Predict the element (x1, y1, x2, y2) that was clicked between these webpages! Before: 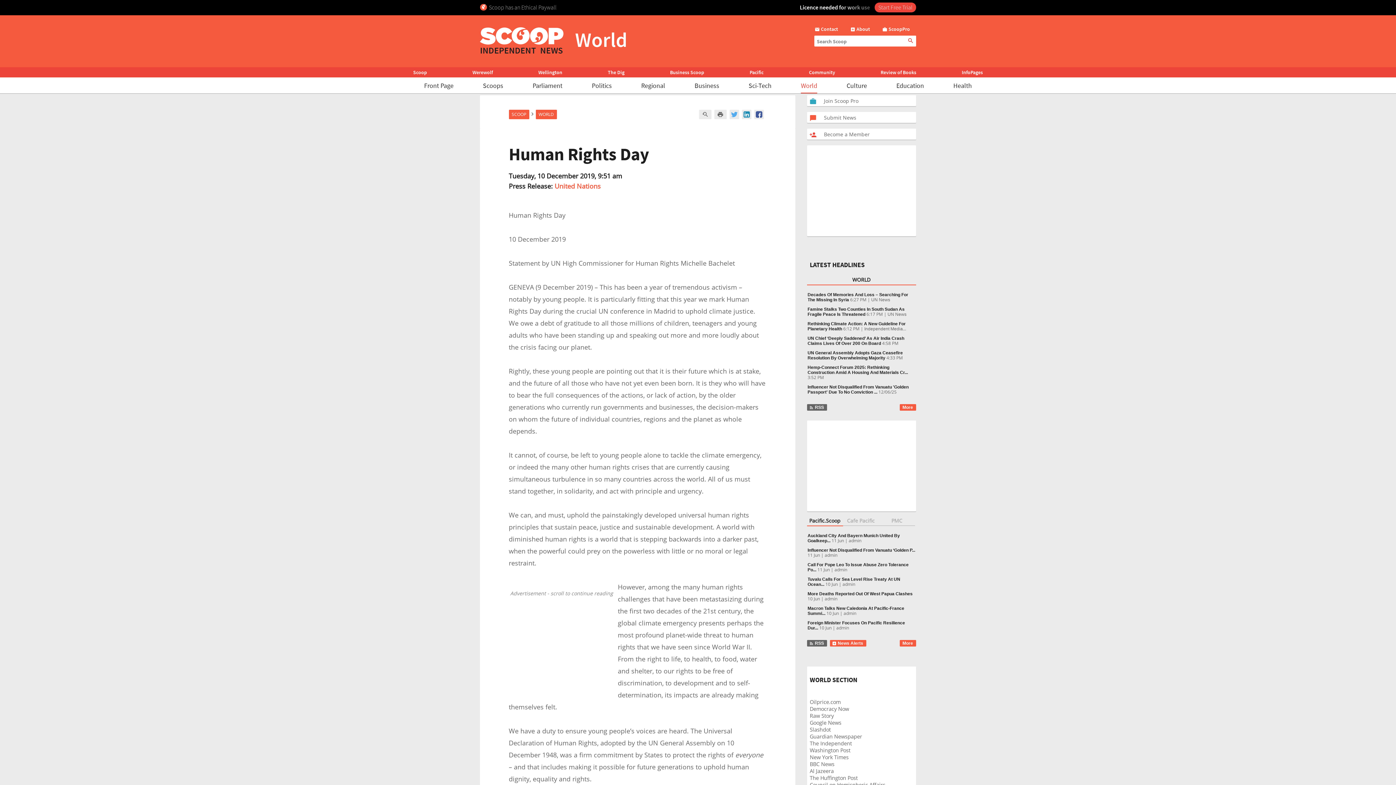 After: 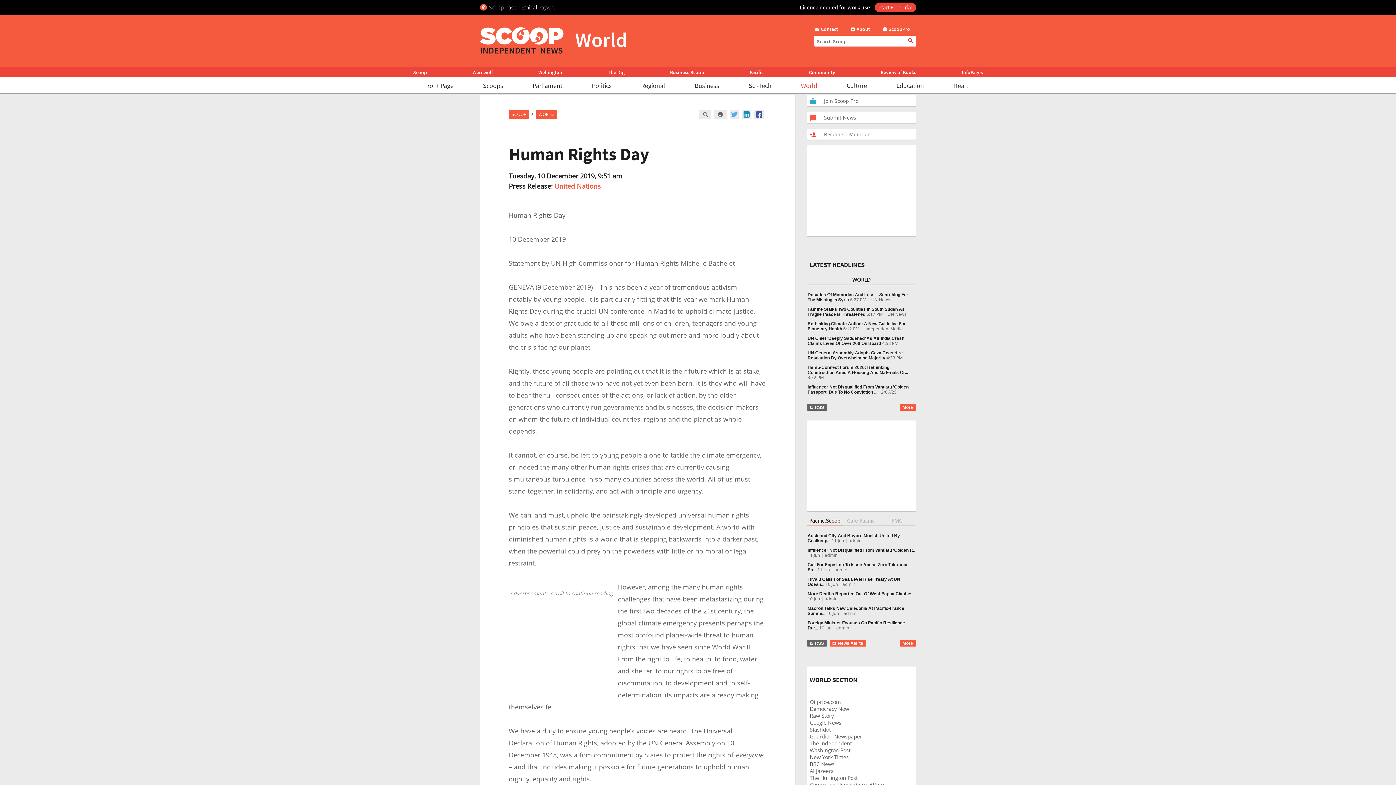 Action: bbox: (810, 705, 849, 712) label: Democracy Now